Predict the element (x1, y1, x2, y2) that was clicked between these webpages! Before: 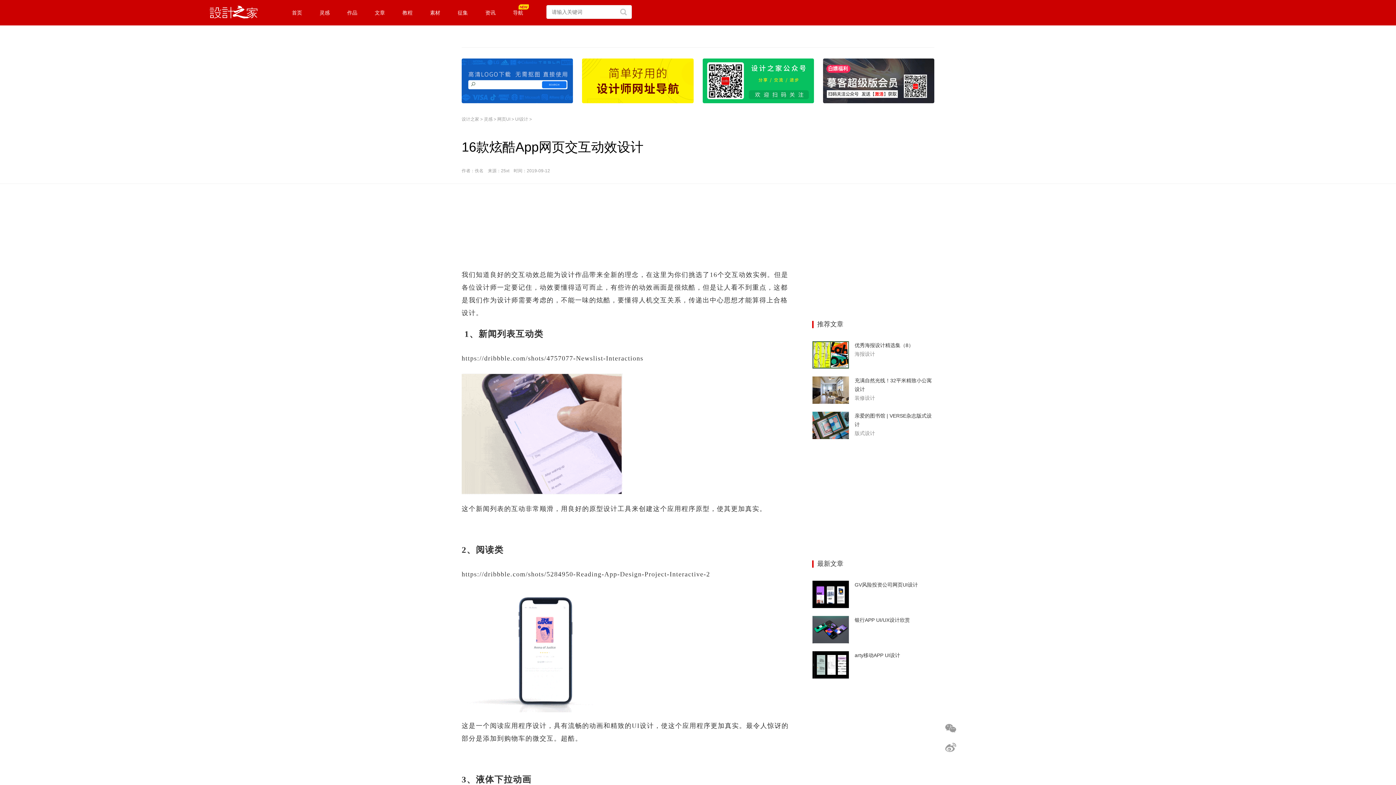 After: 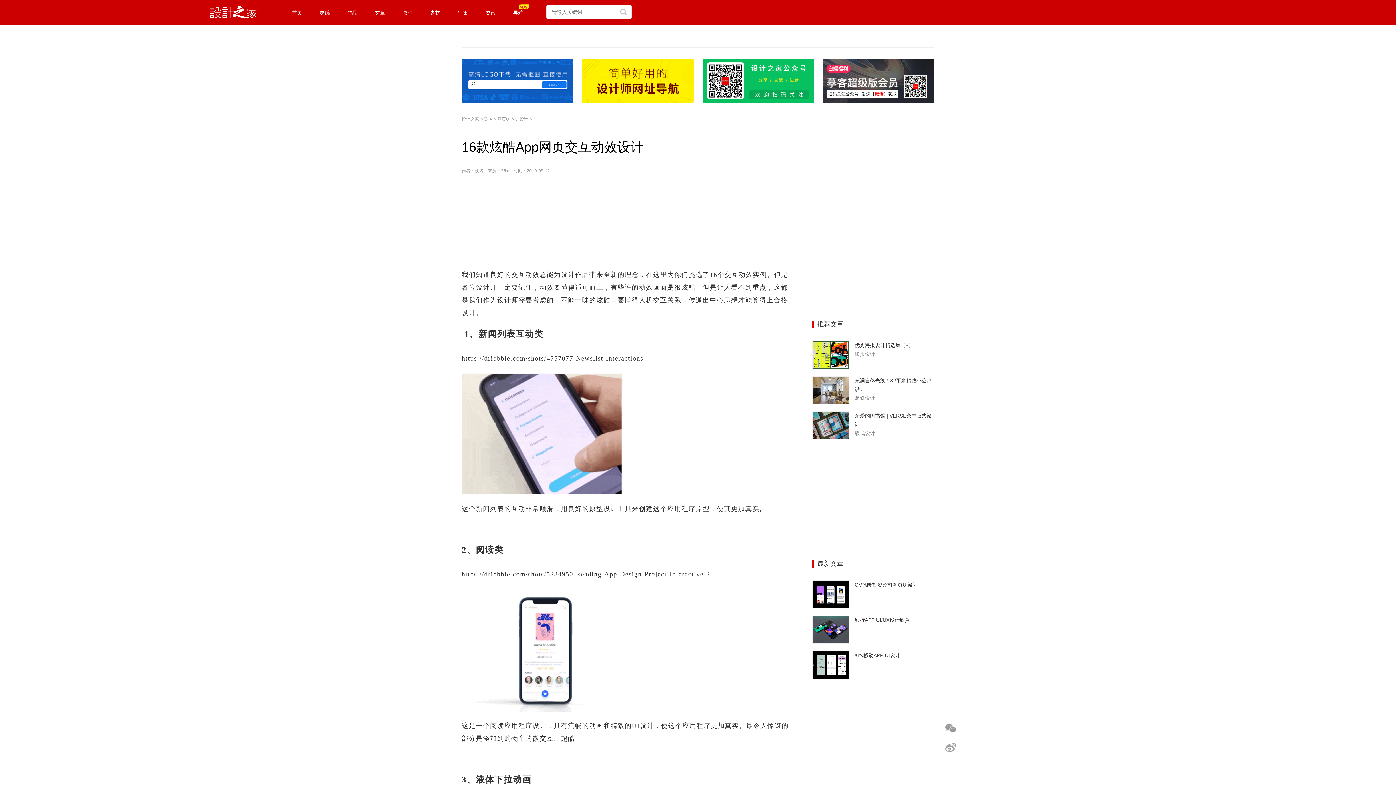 Action: bbox: (461, 77, 573, 83)